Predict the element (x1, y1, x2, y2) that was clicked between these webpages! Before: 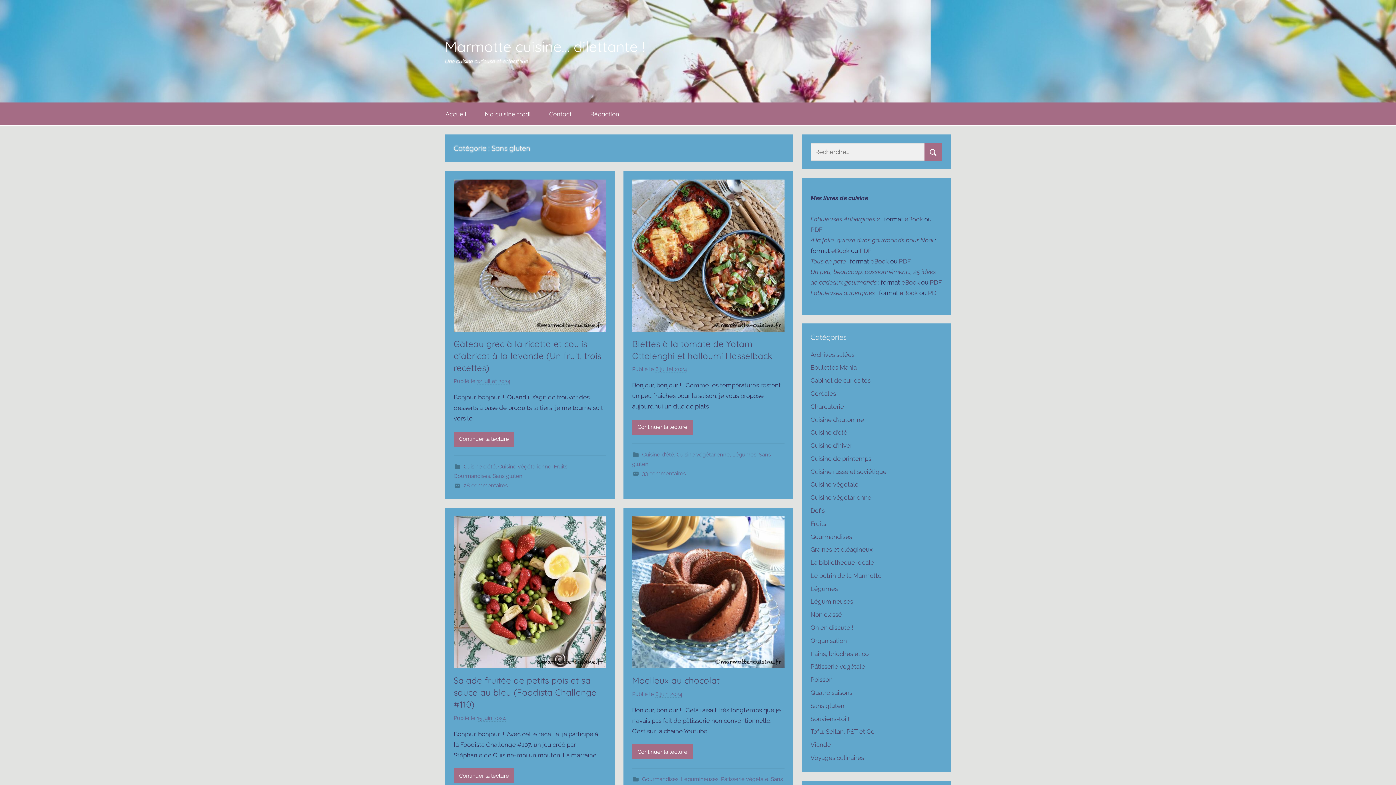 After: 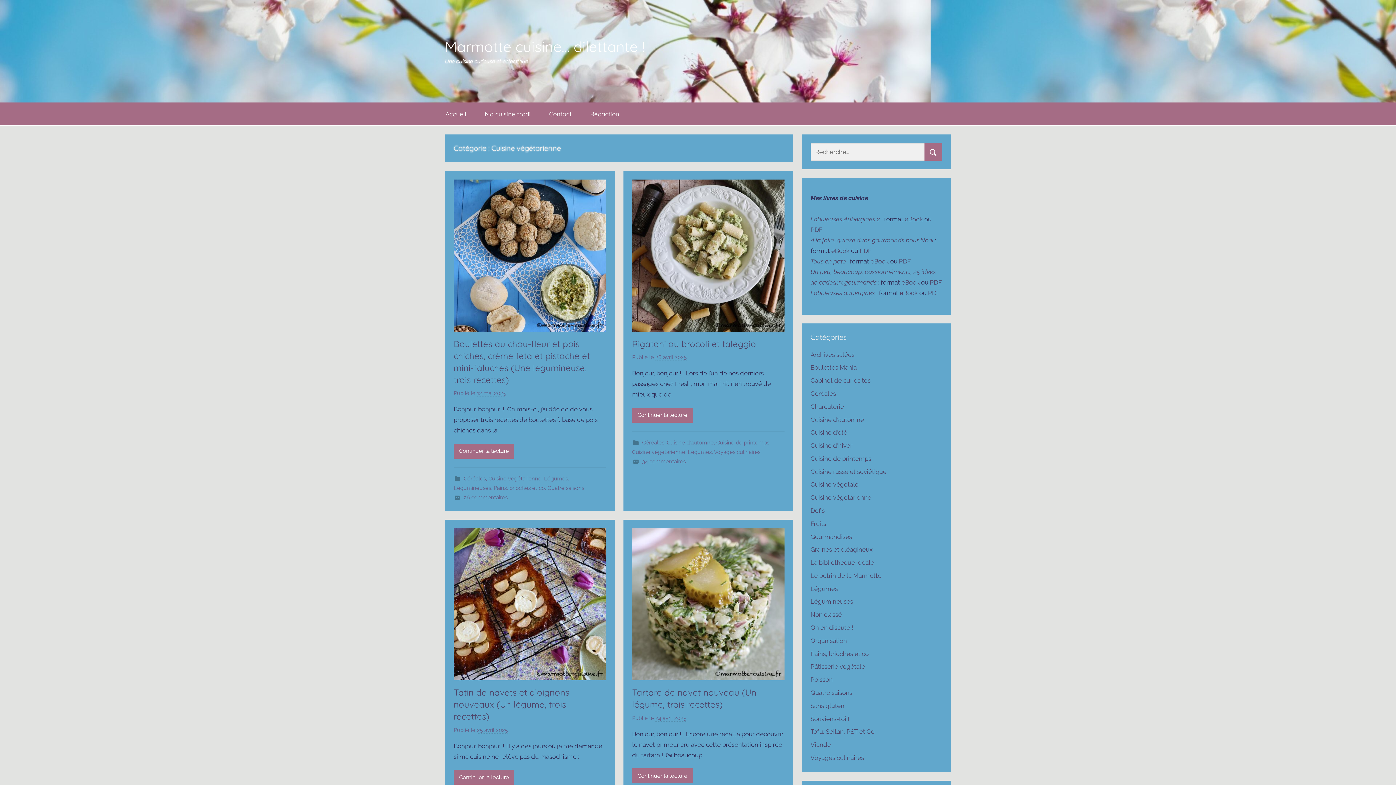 Action: bbox: (498, 463, 551, 470) label: Cuisine végétarienne